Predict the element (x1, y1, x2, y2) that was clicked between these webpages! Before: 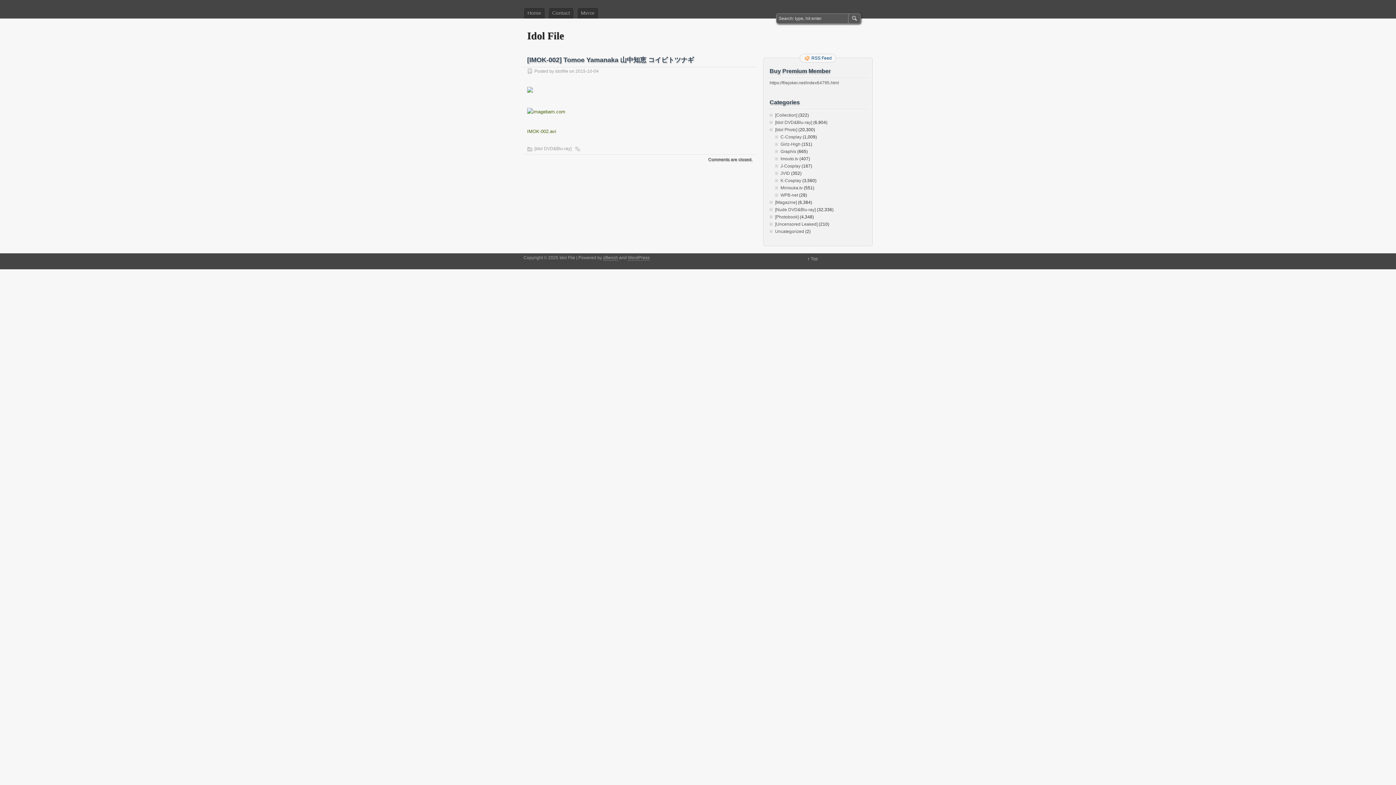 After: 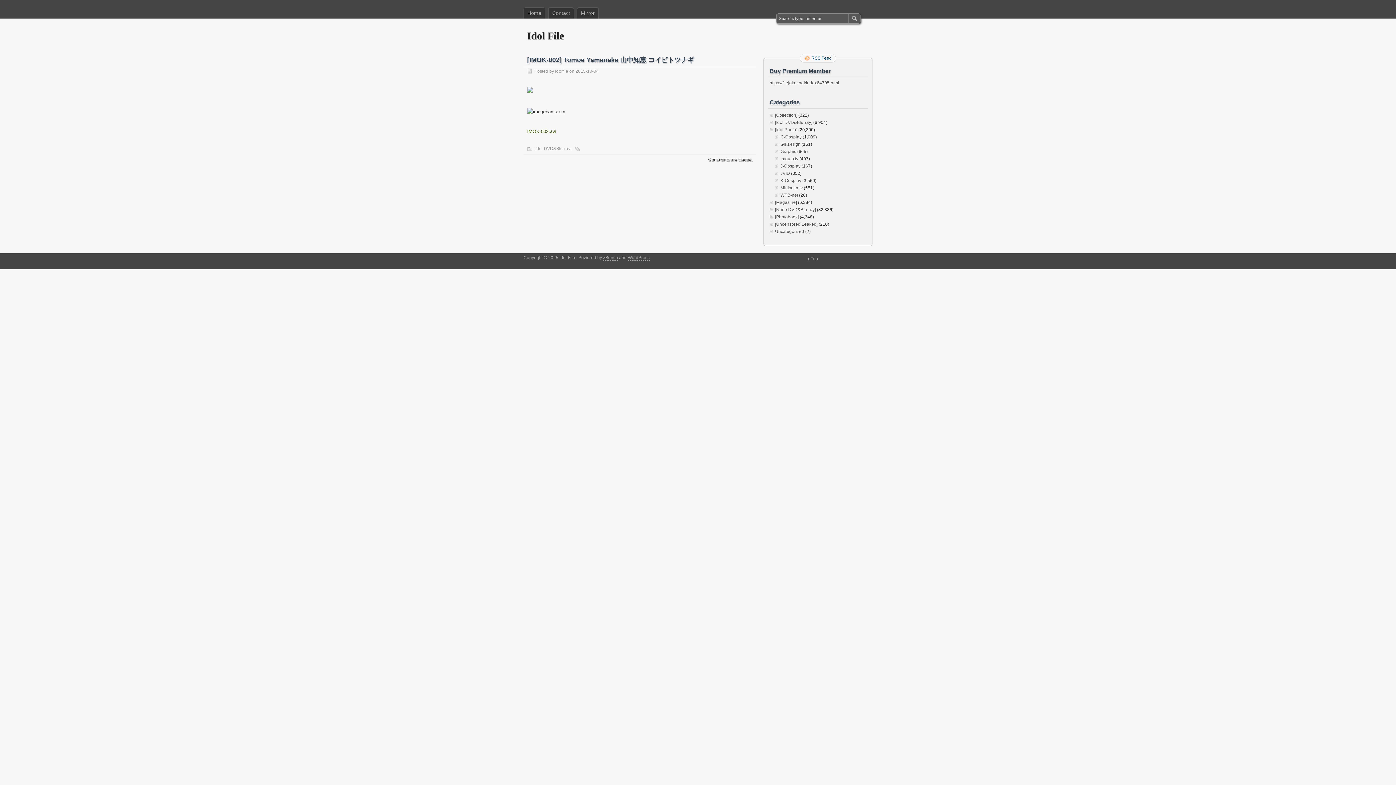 Action: bbox: (527, 109, 565, 114)